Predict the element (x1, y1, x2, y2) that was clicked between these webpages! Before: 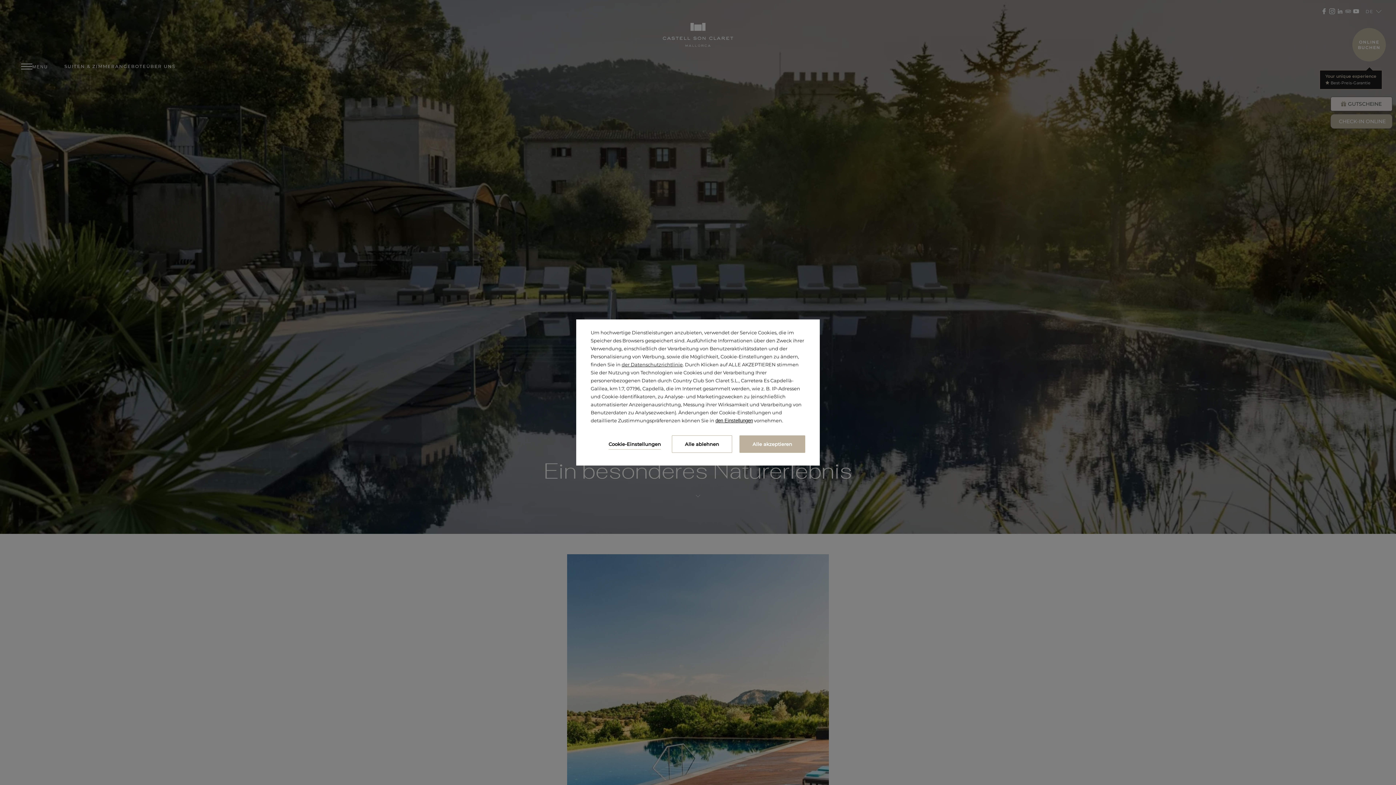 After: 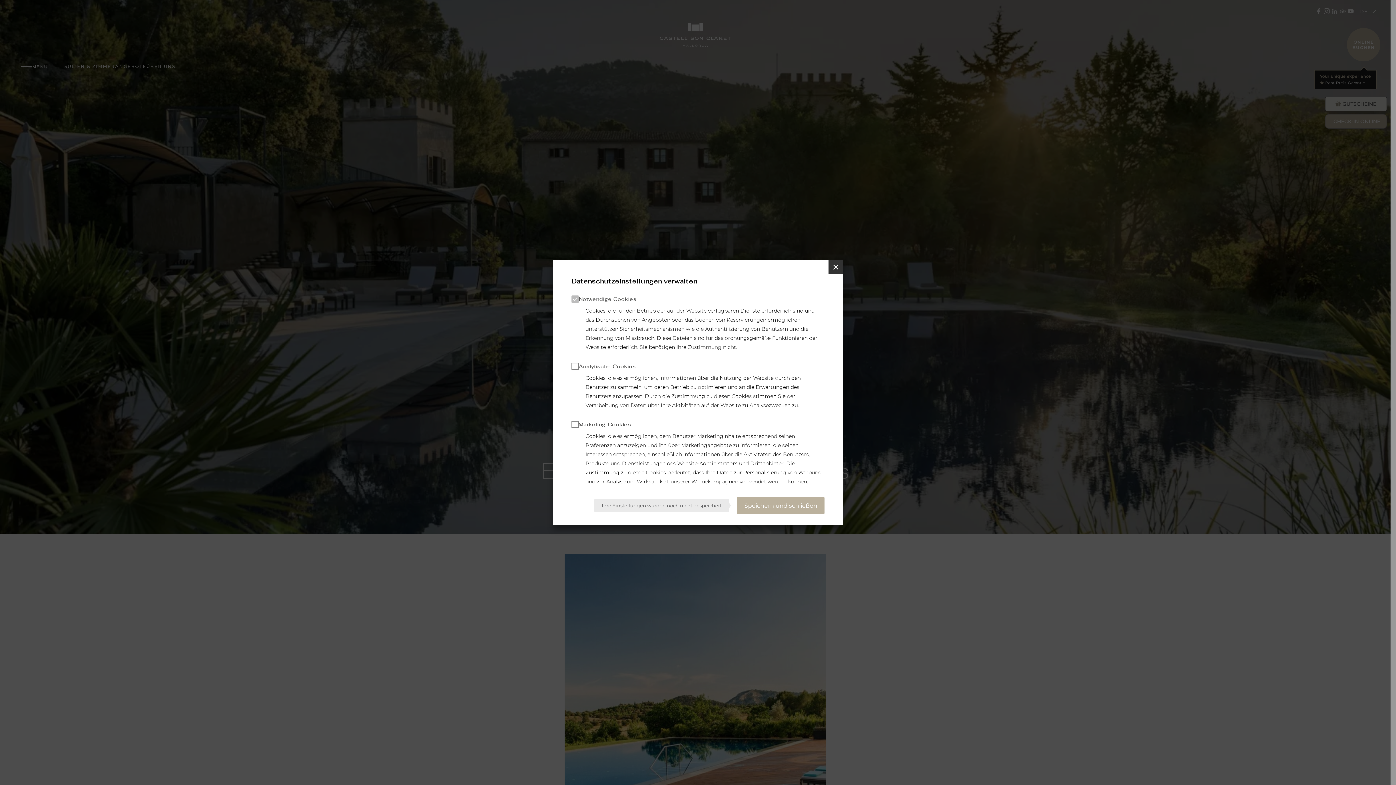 Action: label: den Einstellungen bbox: (715, 418, 753, 423)